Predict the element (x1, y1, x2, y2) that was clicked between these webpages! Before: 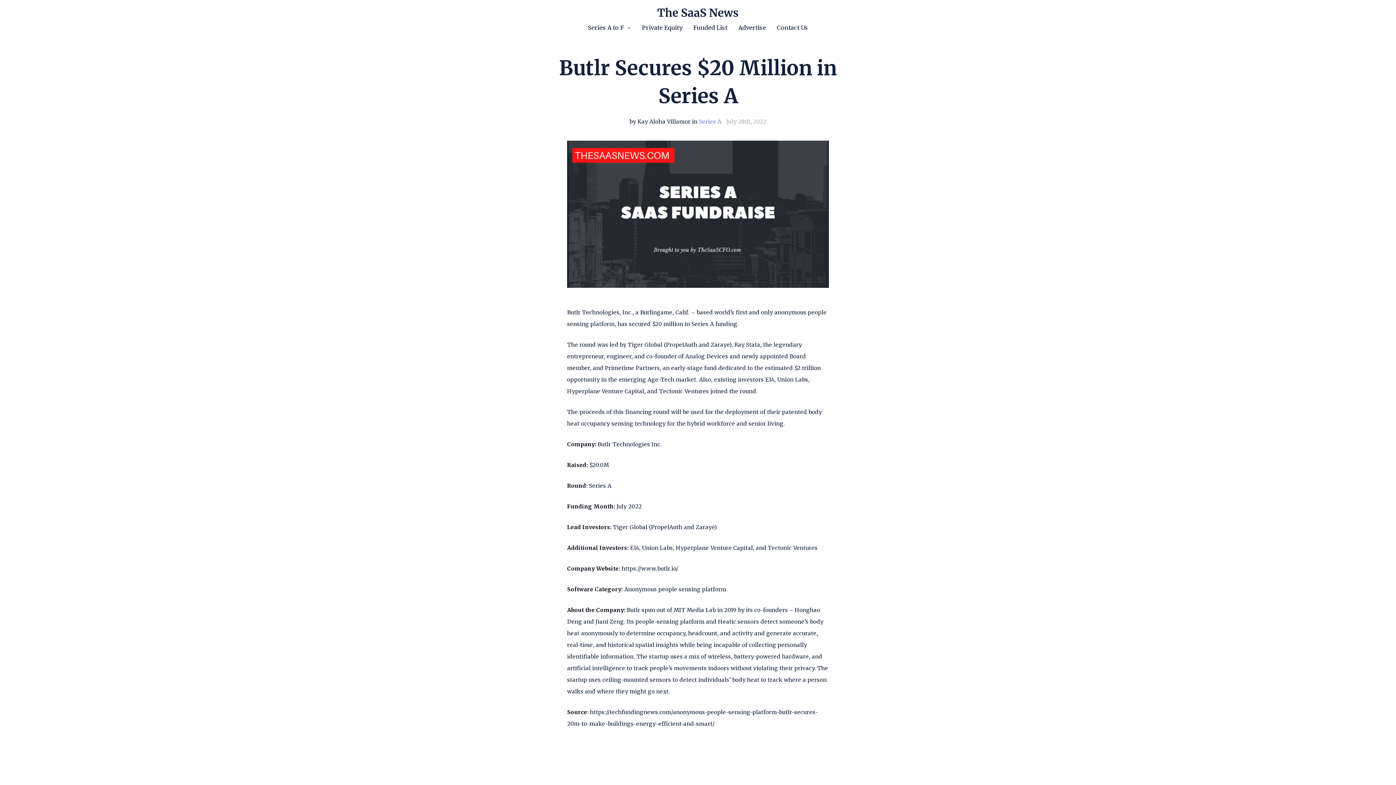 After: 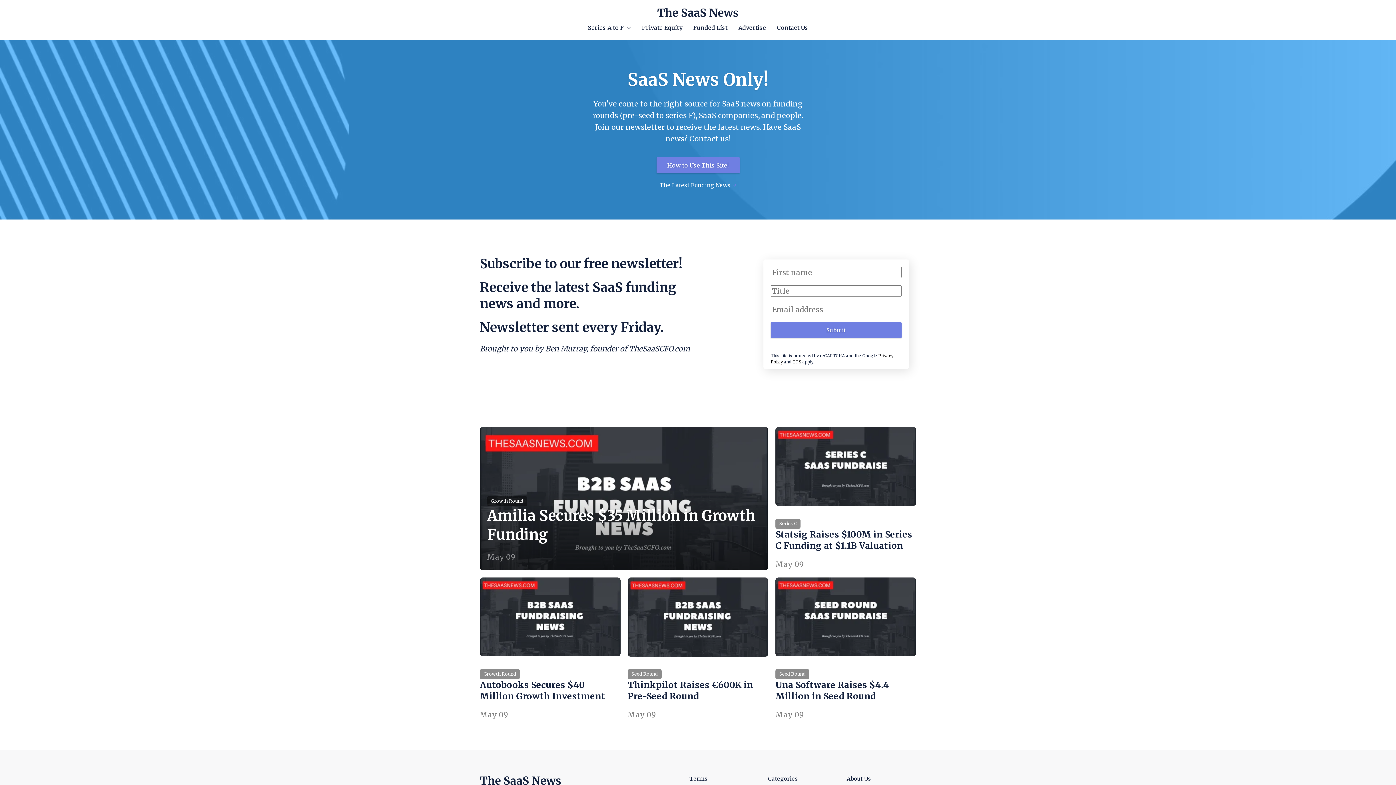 Action: bbox: (657, 8, 738, 17)